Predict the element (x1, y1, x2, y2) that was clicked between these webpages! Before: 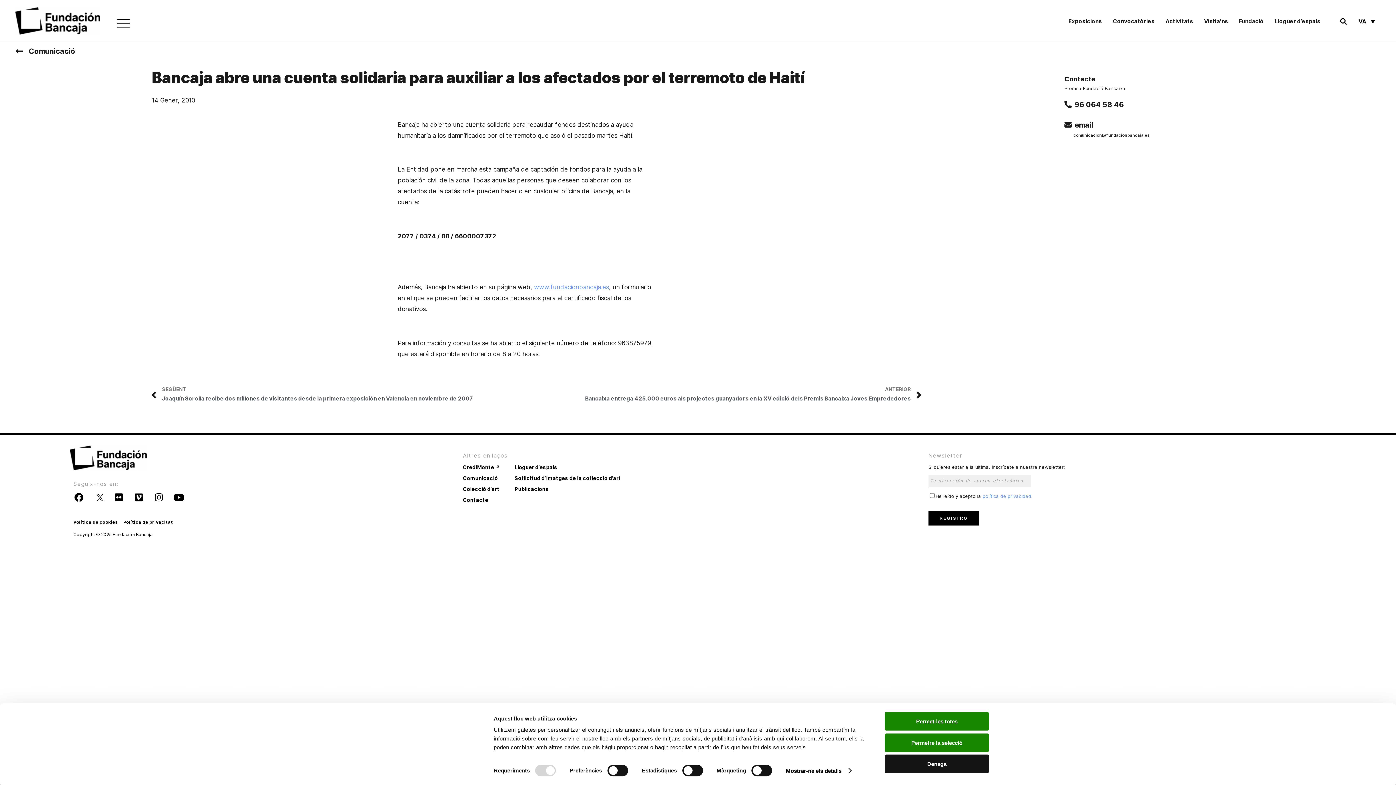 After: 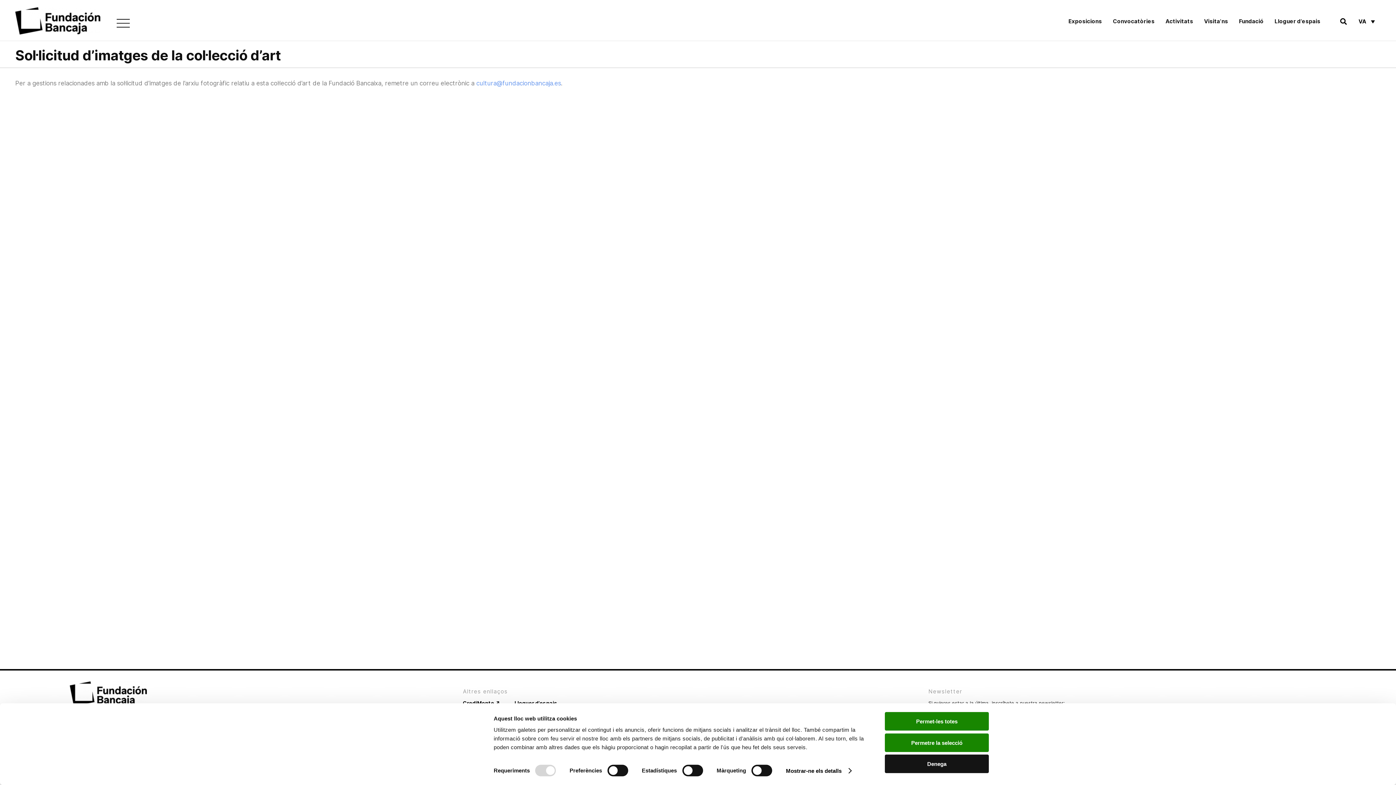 Action: bbox: (514, 473, 621, 483) label: Sol·licitud d’imatges de la col·lecció d’art